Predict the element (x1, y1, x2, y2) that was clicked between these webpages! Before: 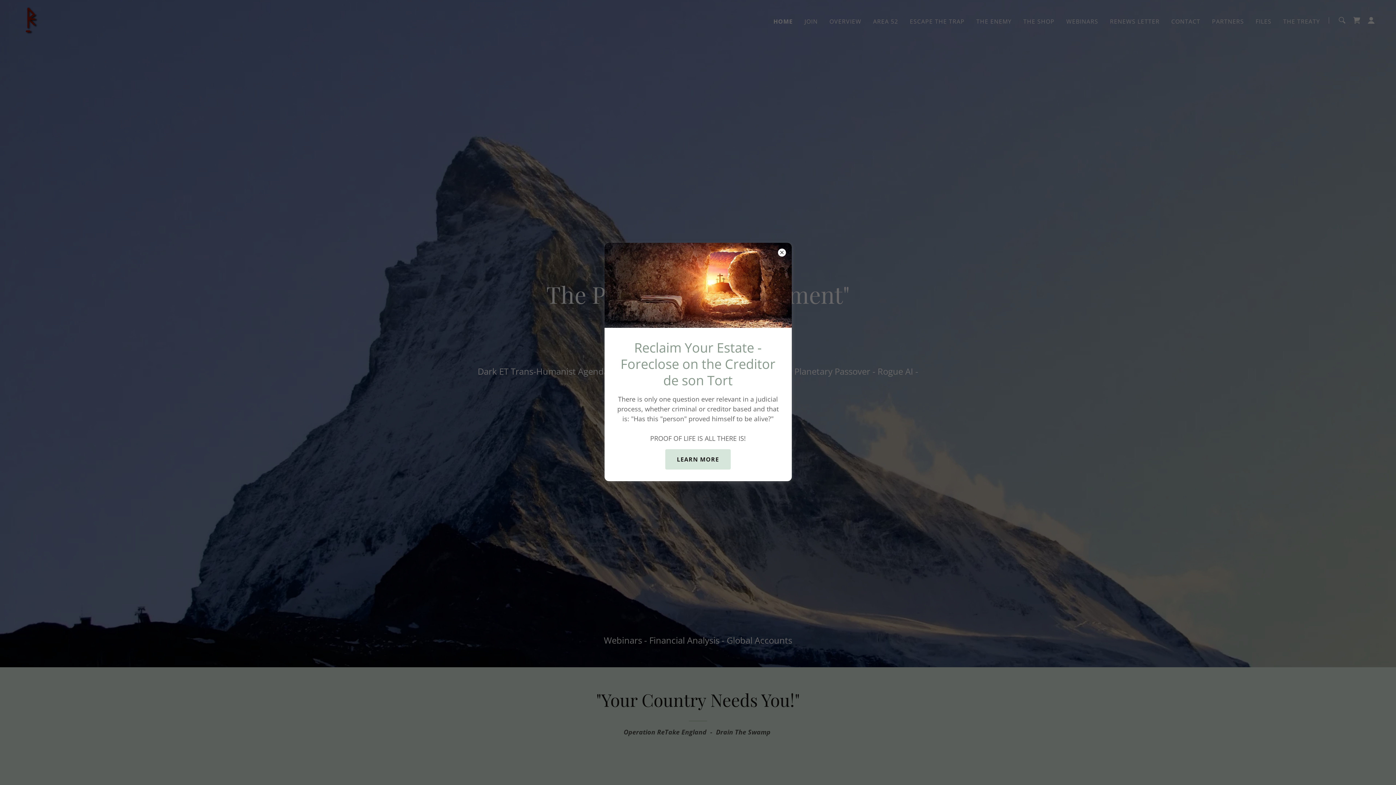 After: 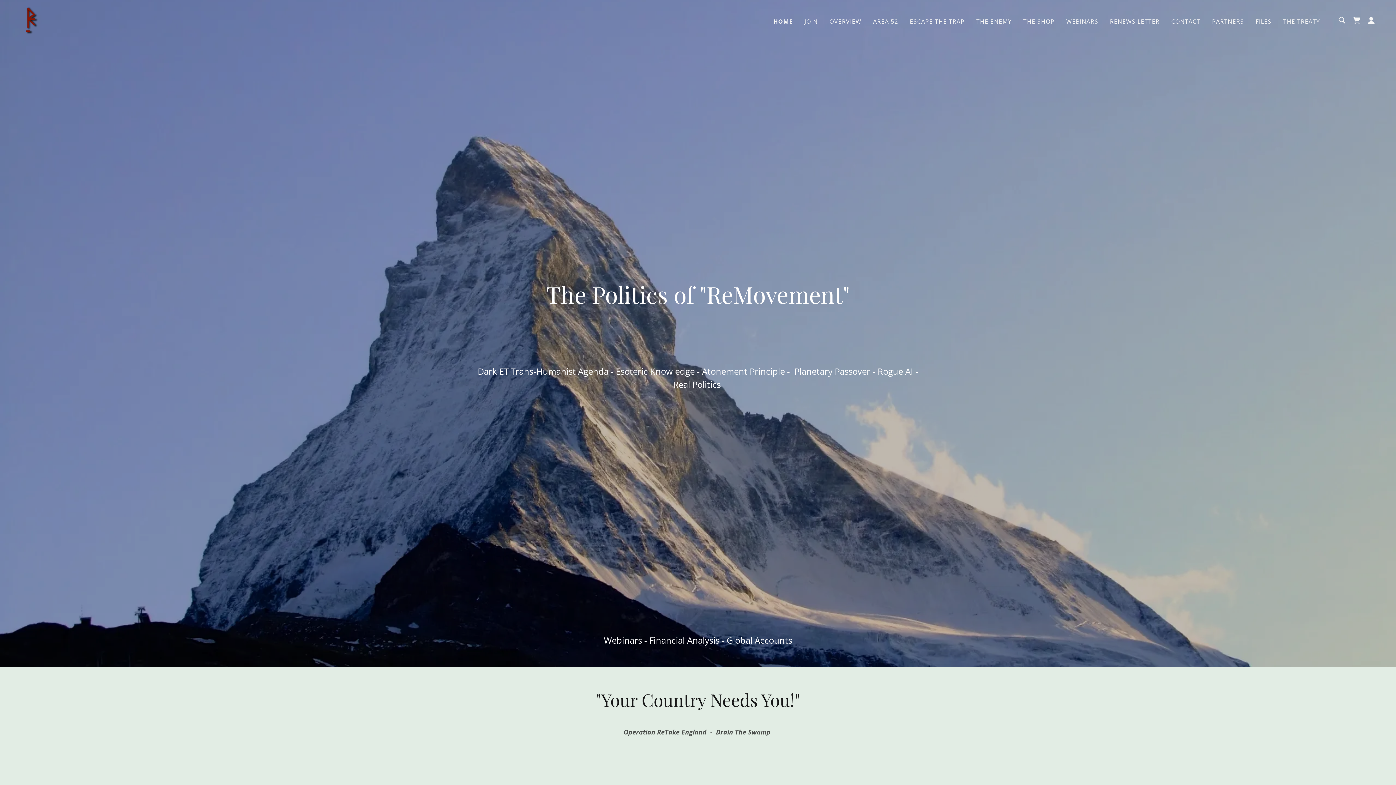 Action: label: LEARN MORE bbox: (665, 449, 730, 469)